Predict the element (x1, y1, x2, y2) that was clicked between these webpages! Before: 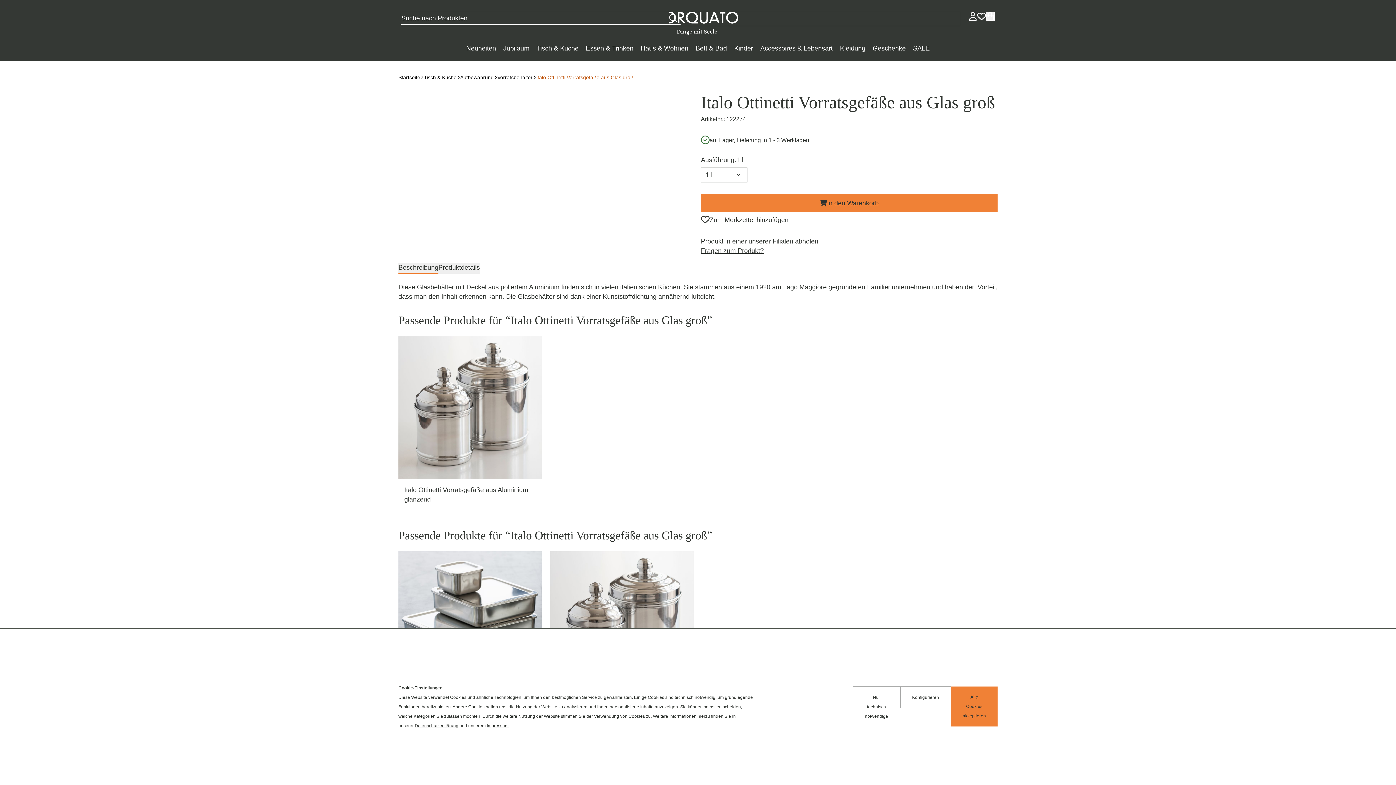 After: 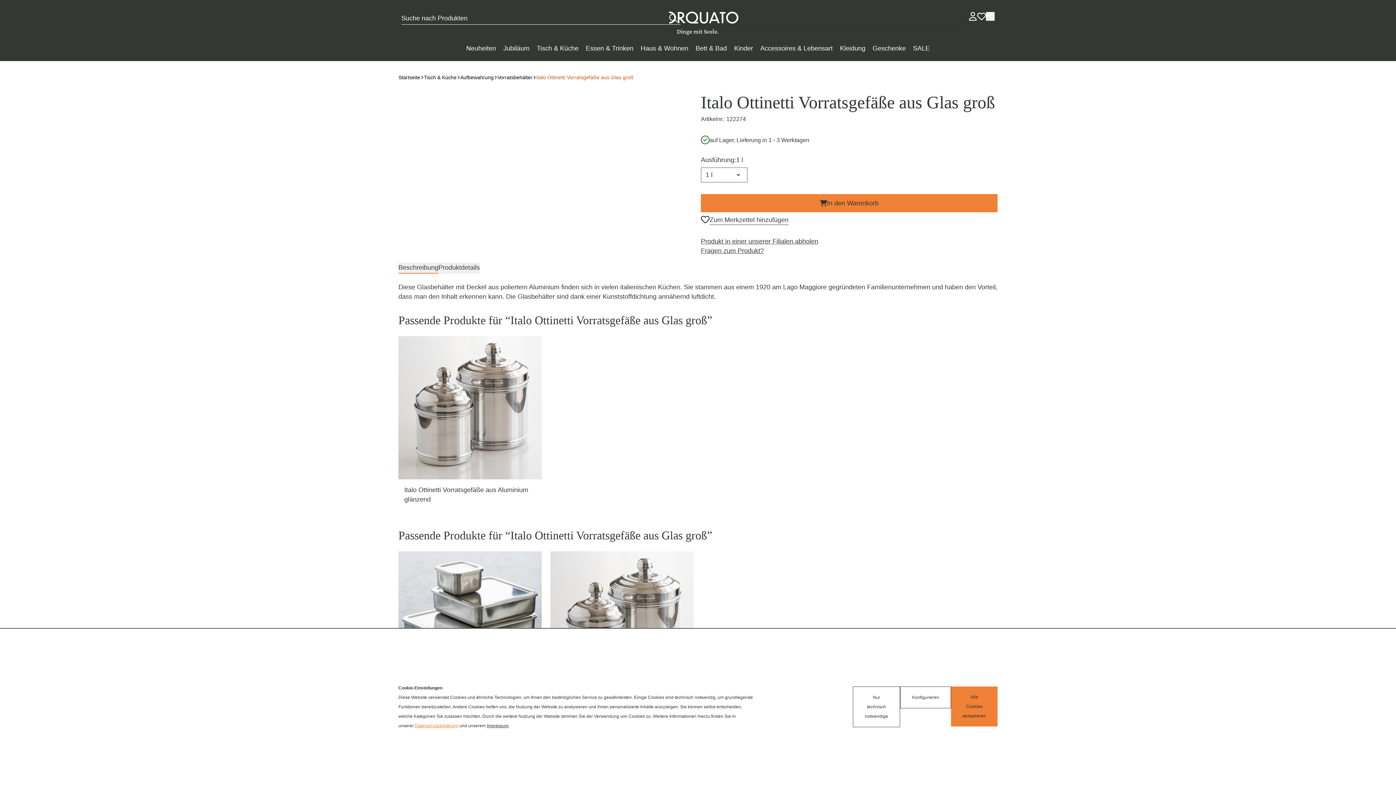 Action: bbox: (414, 723, 458, 728) label: Datenschutzerklärung